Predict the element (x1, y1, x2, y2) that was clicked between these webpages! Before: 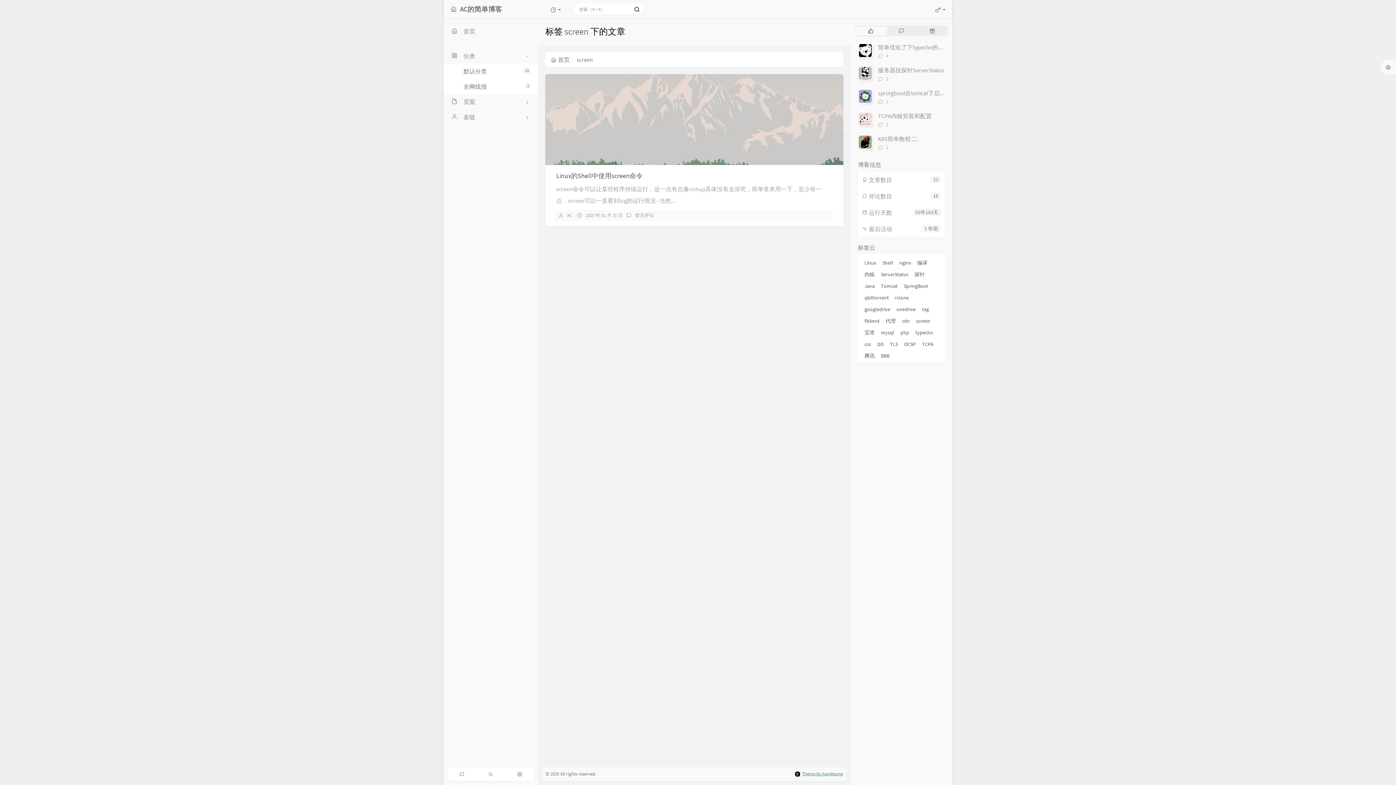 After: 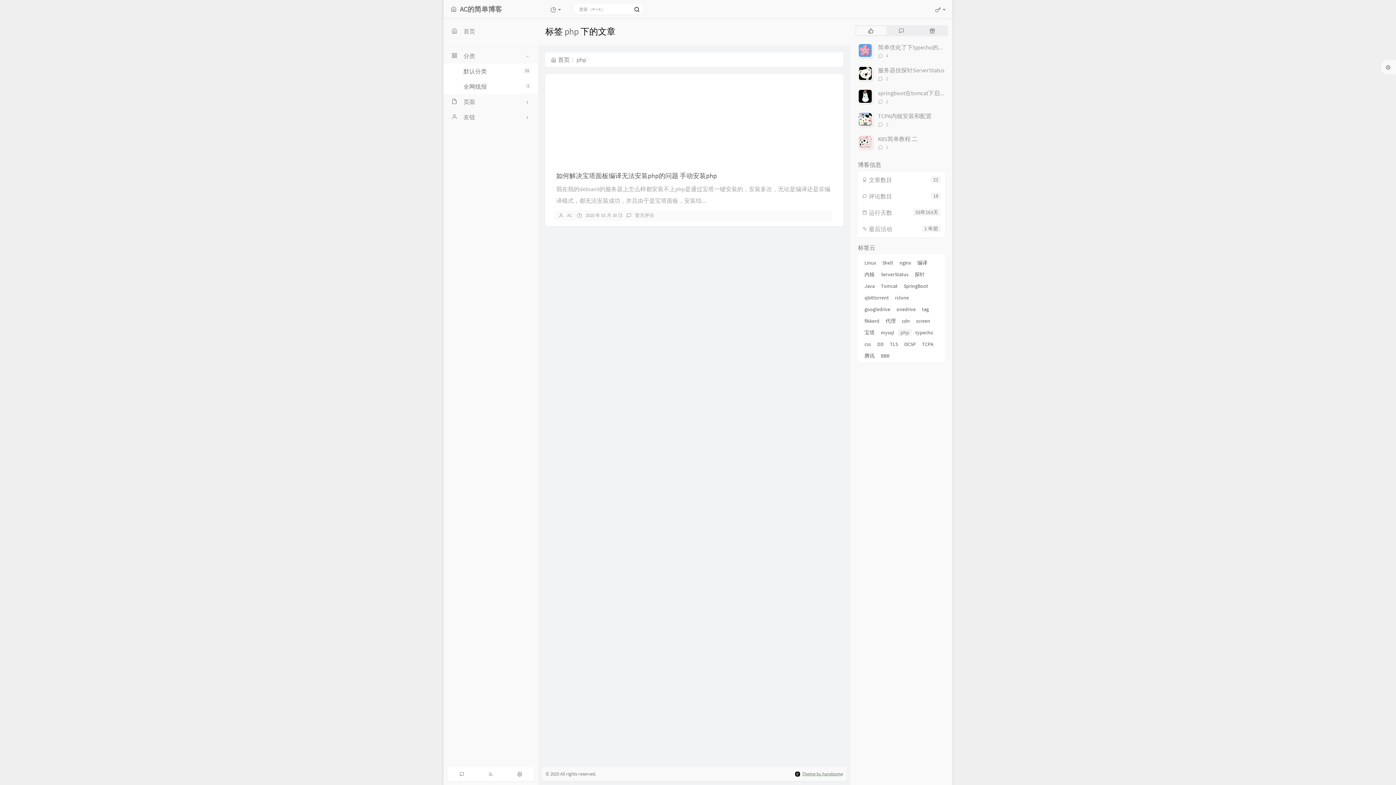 Action: bbox: (898, 329, 912, 336) label: php